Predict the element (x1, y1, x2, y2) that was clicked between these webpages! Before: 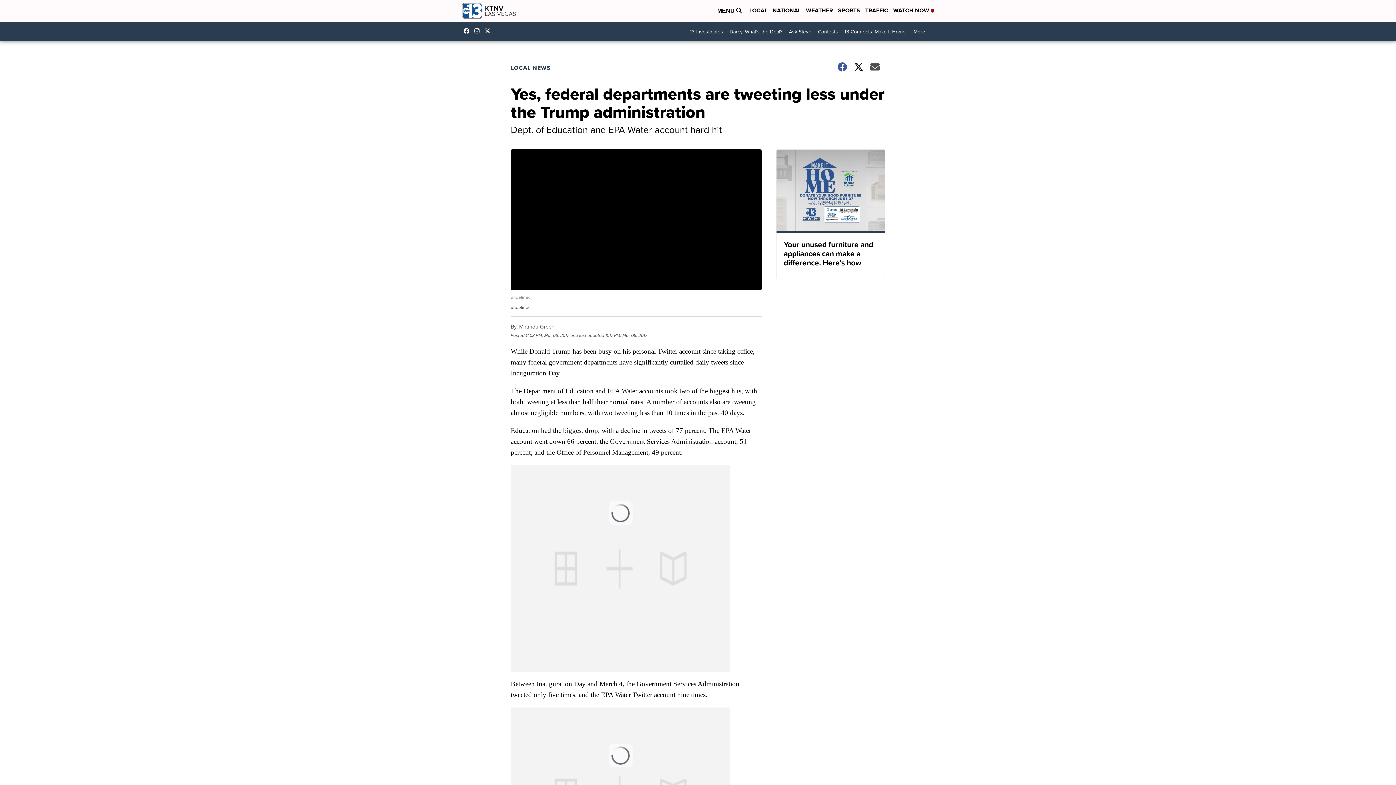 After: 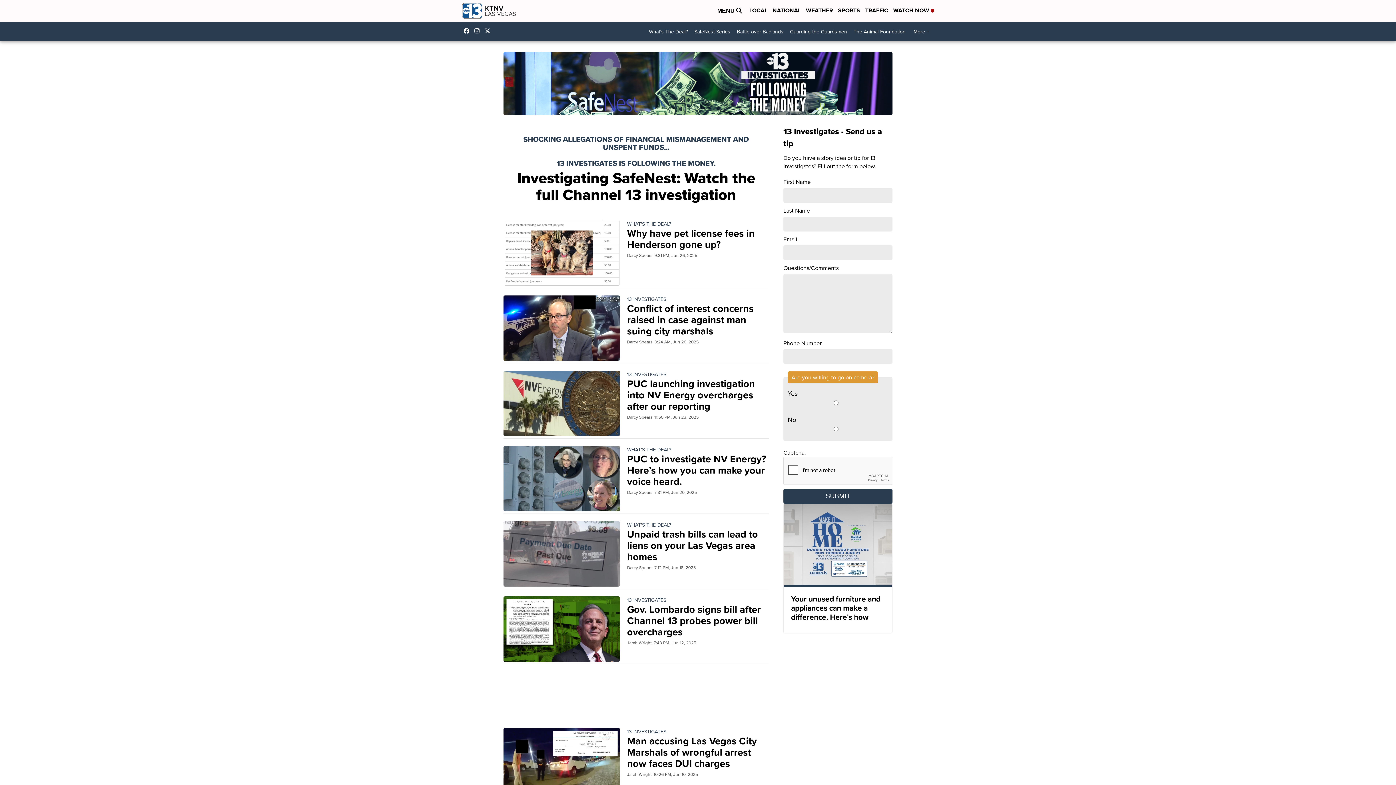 Action: bbox: (686, 25, 726, 38) label: 13 Investigates